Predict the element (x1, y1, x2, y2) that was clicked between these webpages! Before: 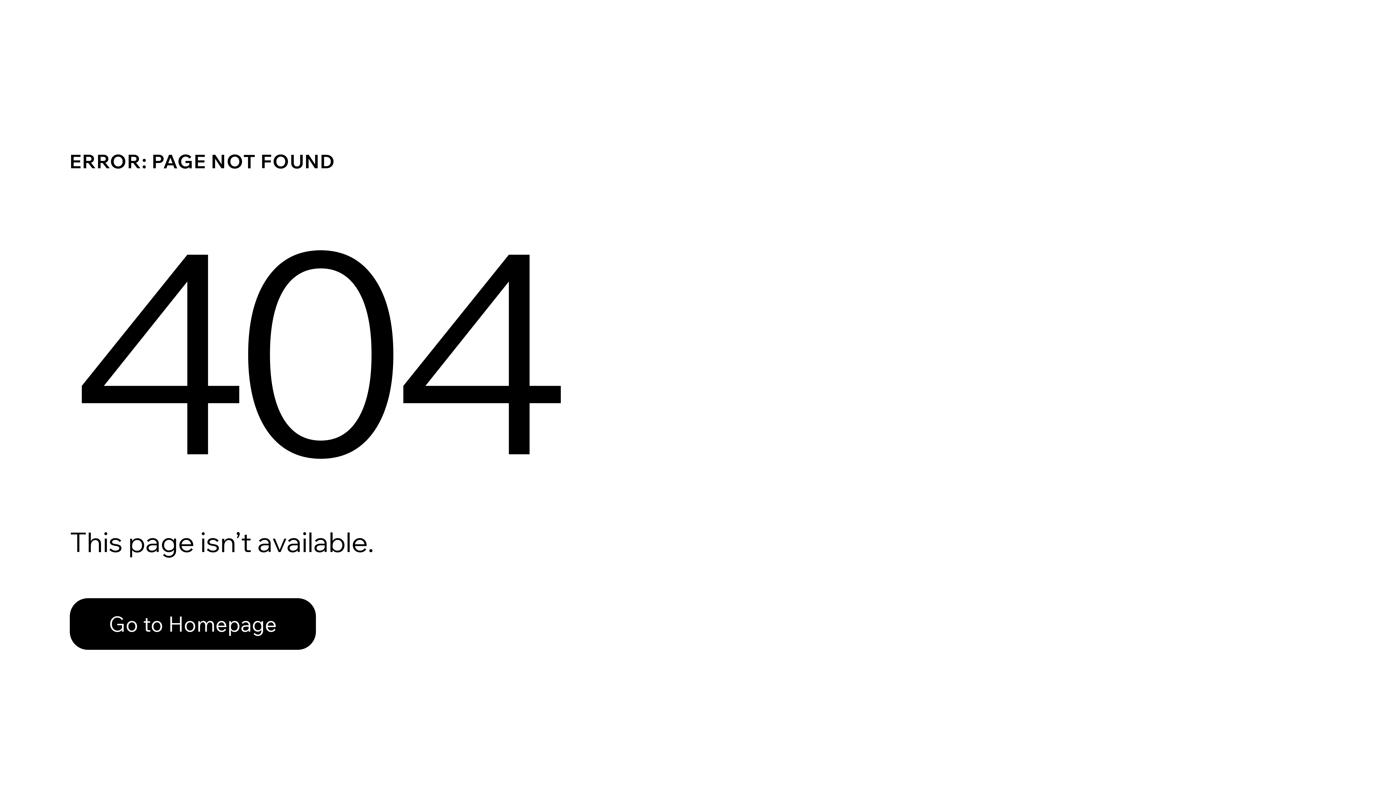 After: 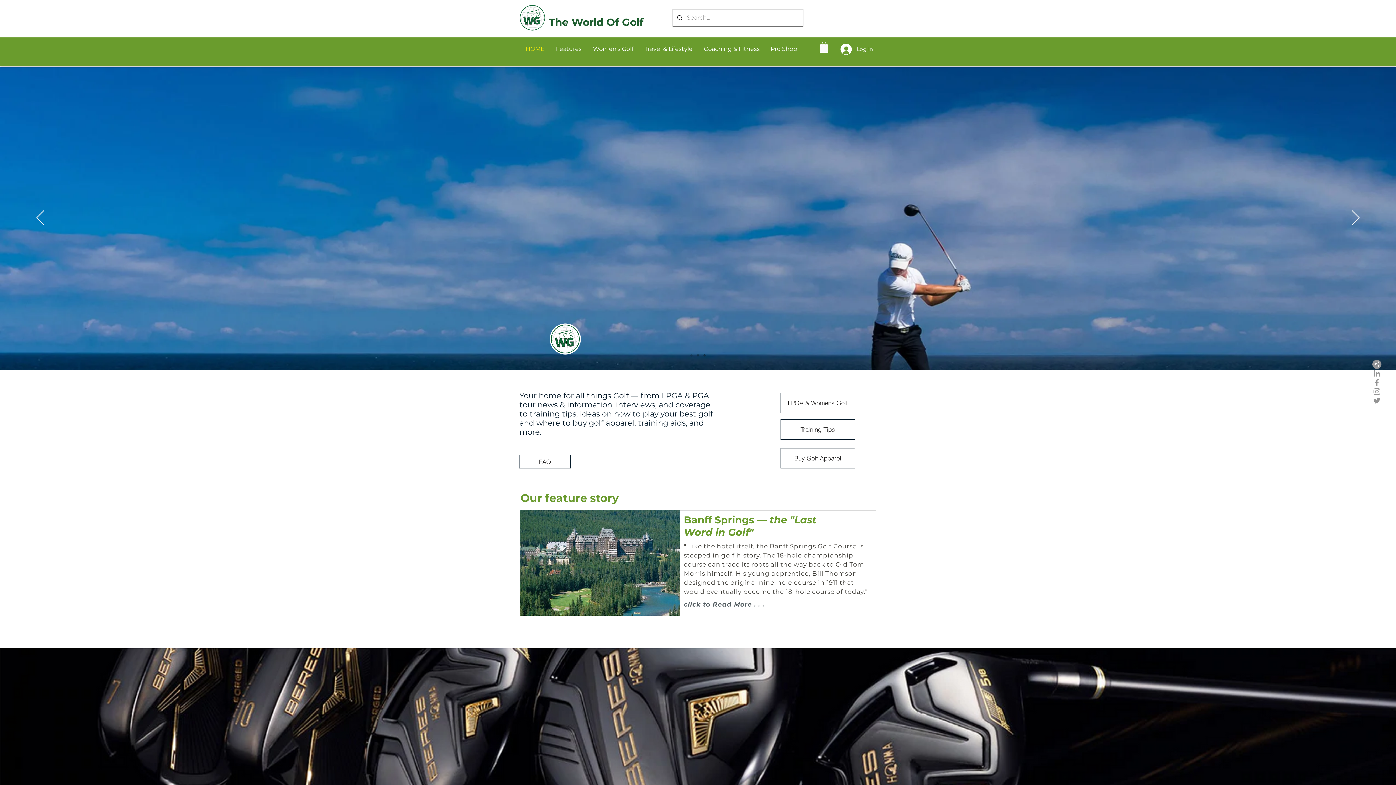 Action: bbox: (69, 582, 768, 659) label: Go to Homepage